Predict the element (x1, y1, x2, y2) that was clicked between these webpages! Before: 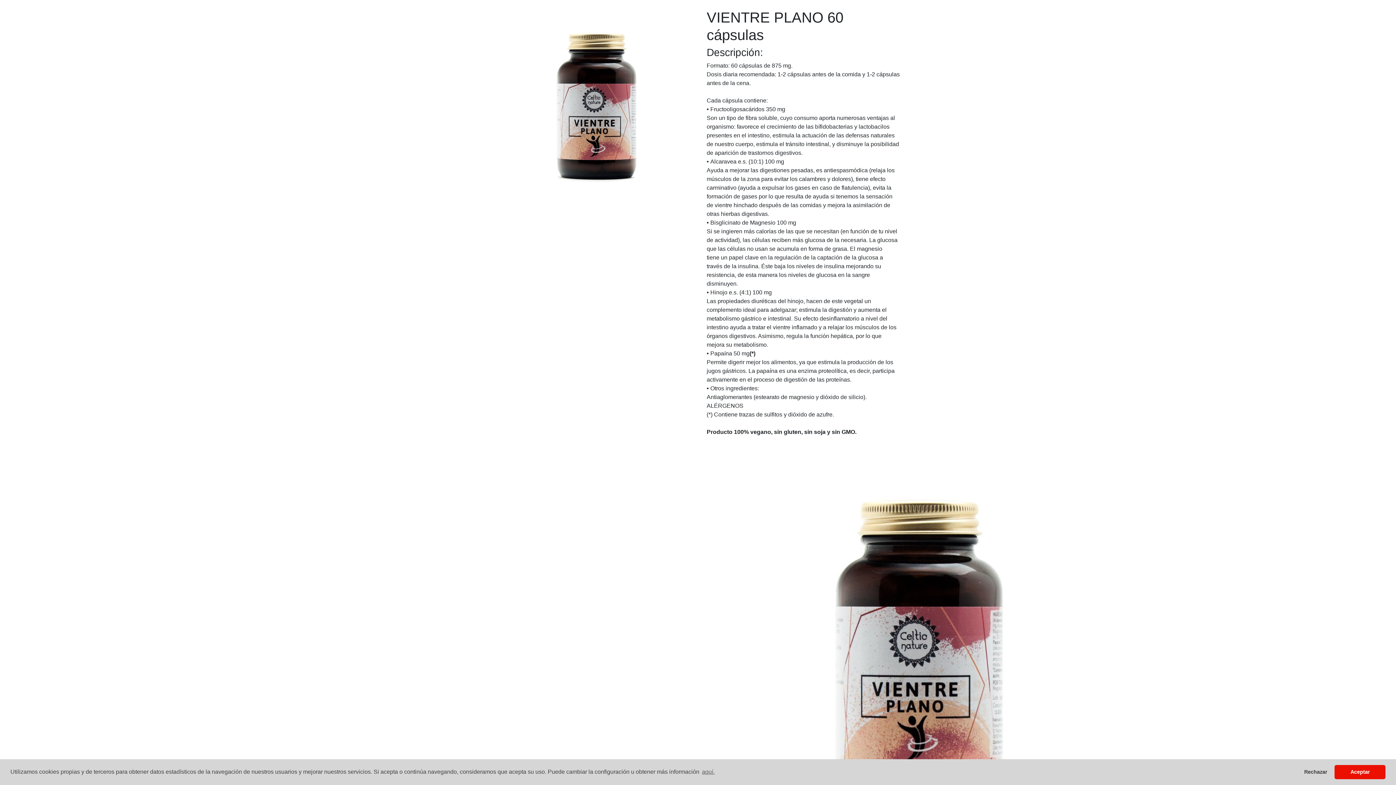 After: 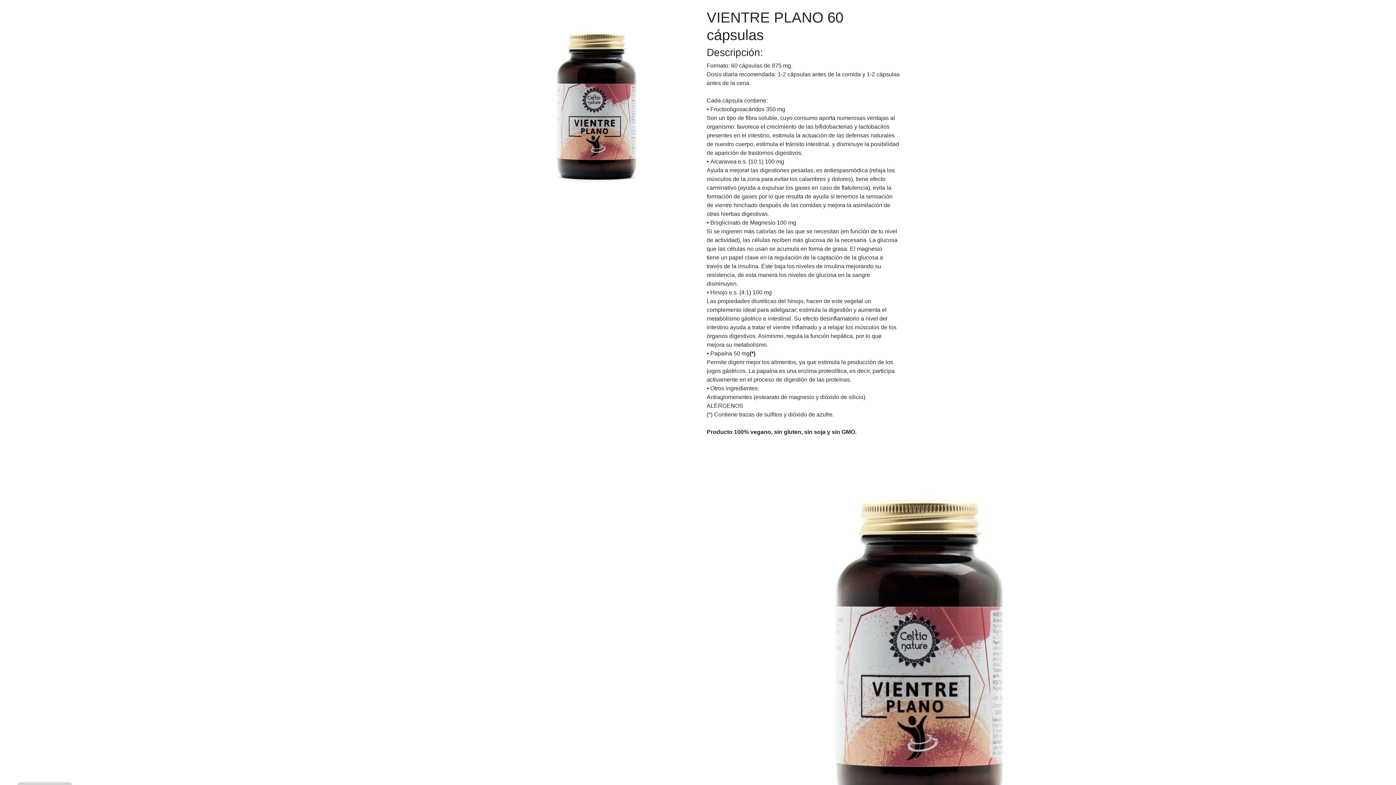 Action: bbox: (1334, 765, 1385, 779) label: allow cookies